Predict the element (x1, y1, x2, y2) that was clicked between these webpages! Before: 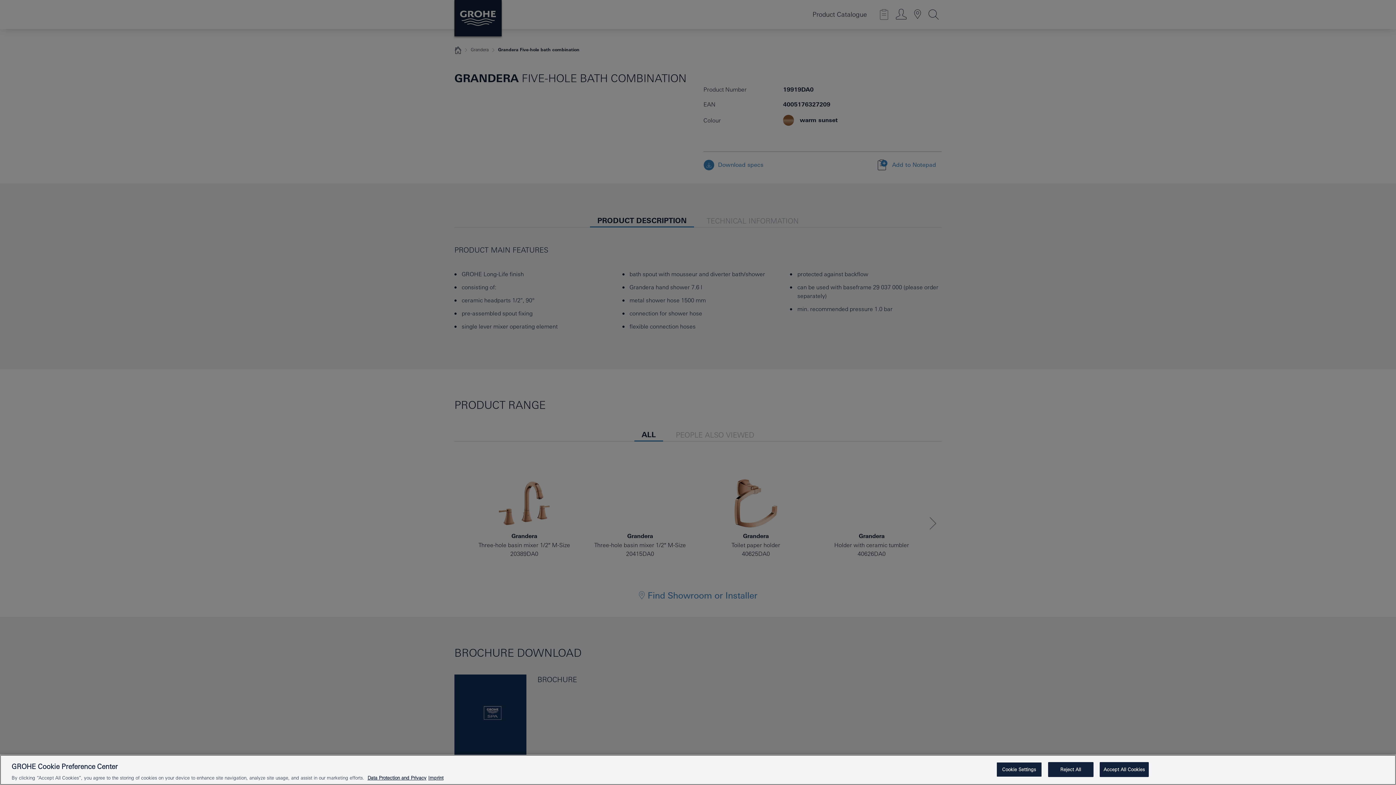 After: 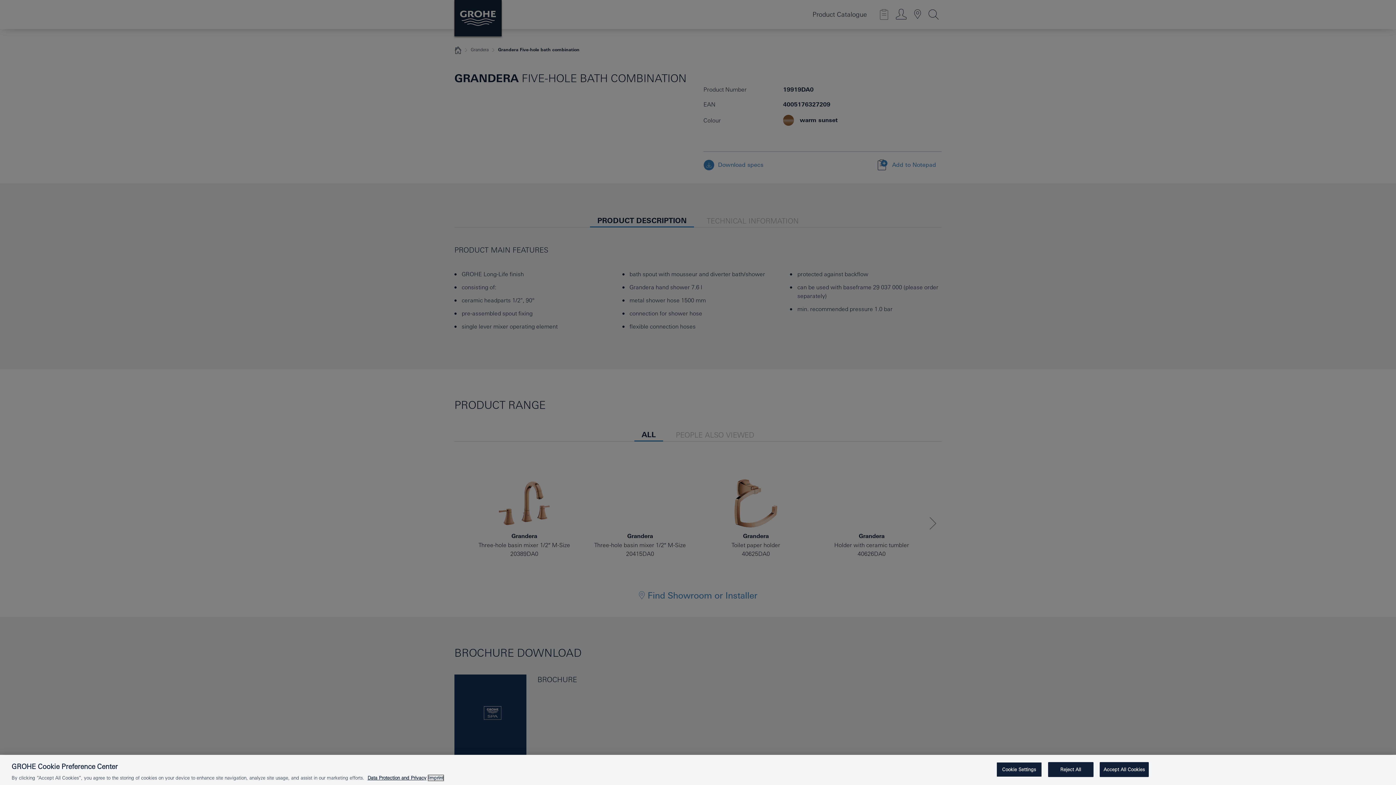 Action: bbox: (428, 775, 443, 781) label: Legal Information, opens in a new tab